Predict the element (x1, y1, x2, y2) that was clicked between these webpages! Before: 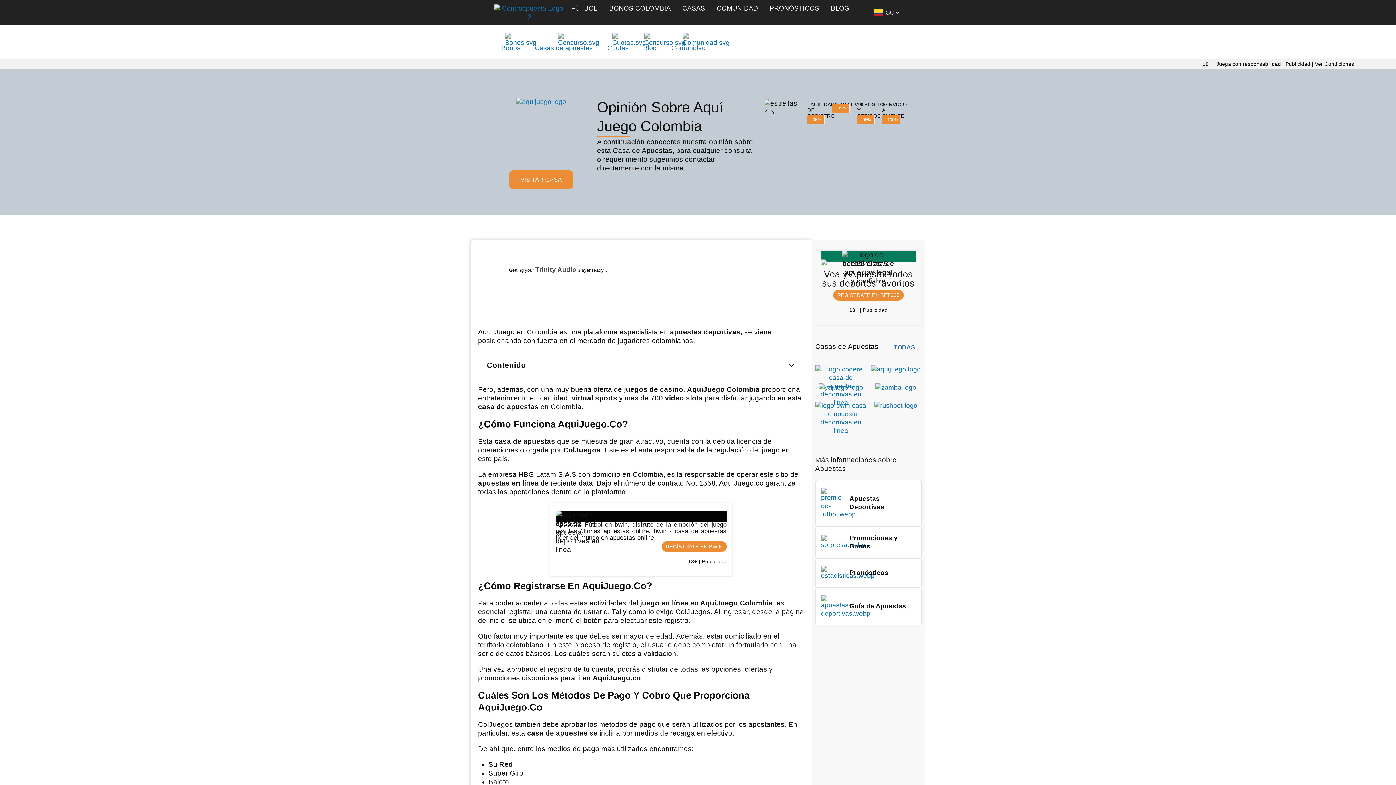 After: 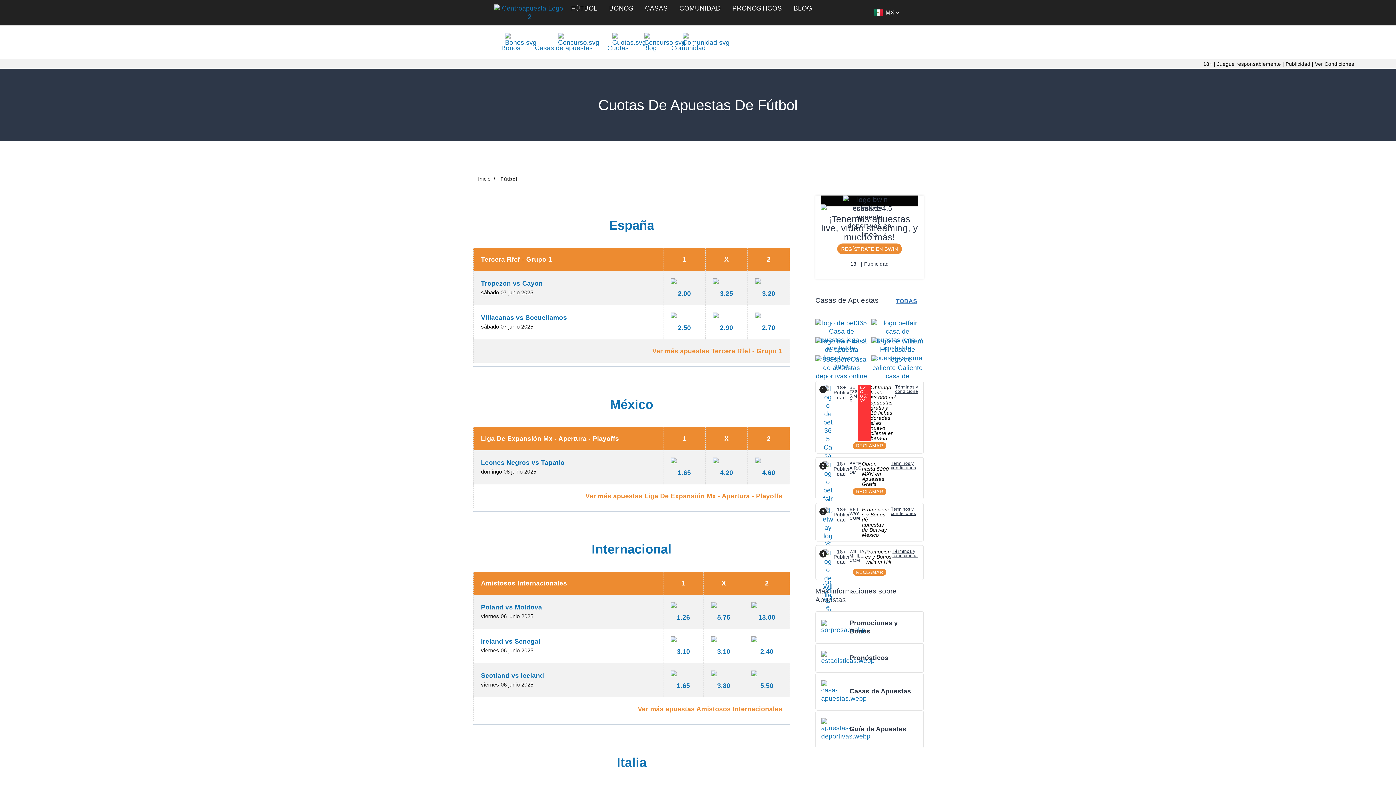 Action: bbox: (821, 487, 841, 518)